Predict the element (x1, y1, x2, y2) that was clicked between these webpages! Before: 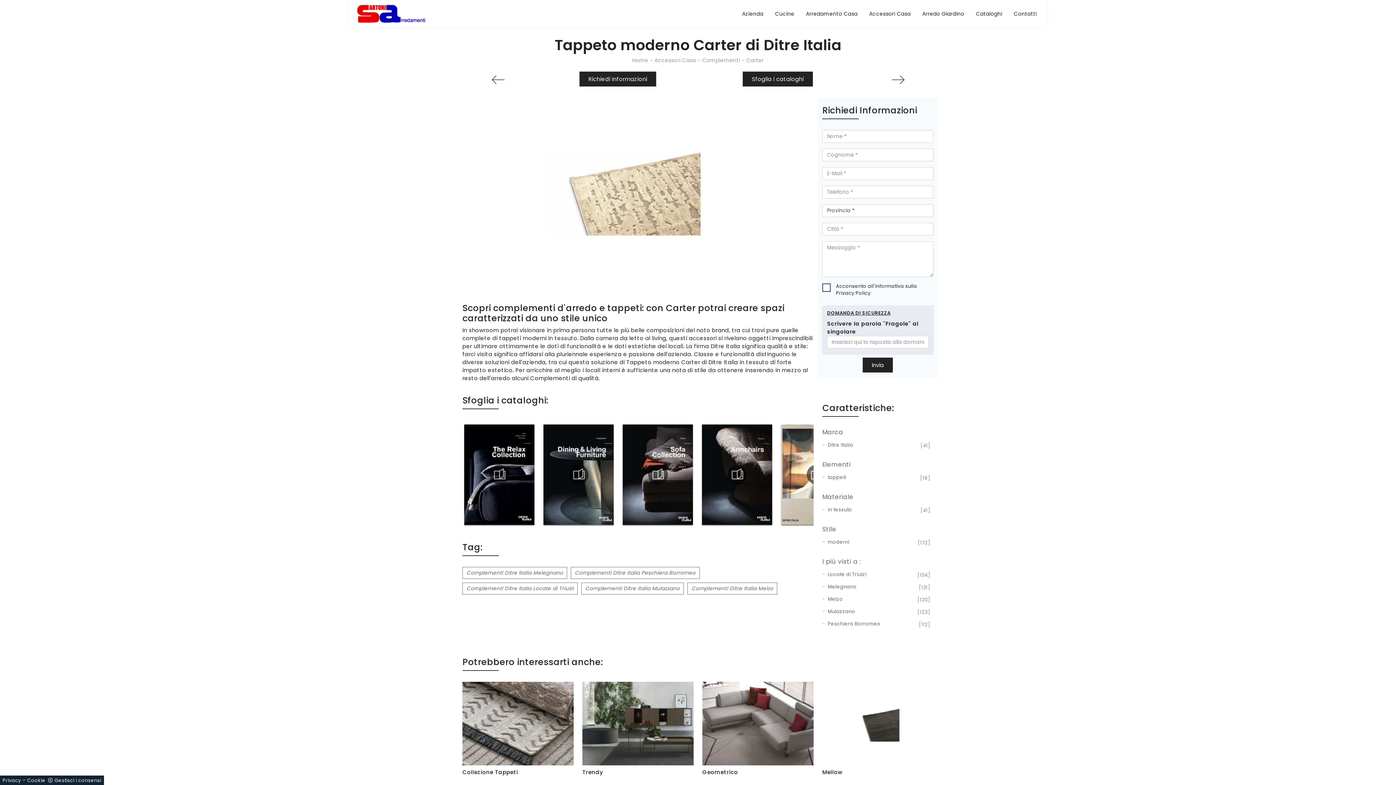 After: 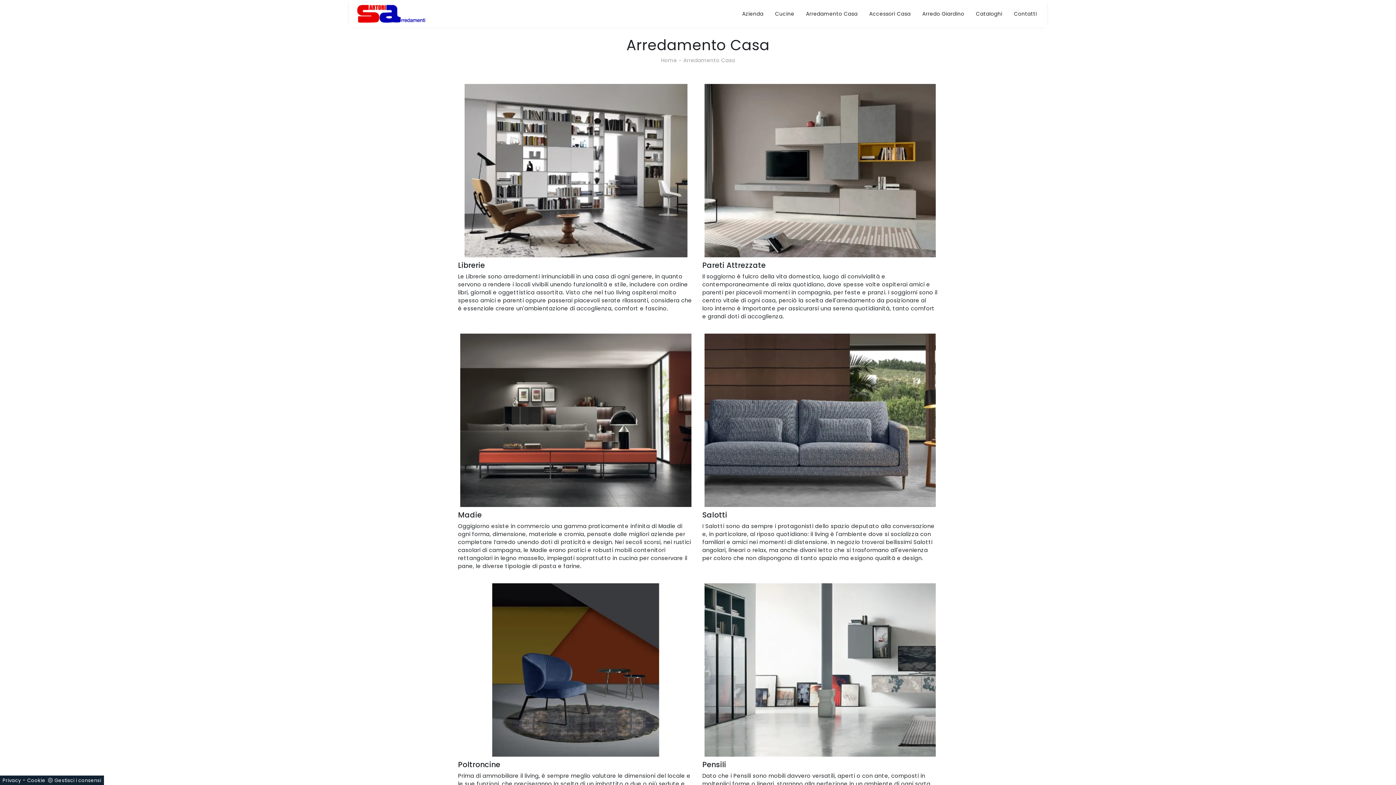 Action: label: Arredamento Casa bbox: (803, 7, 860, 20)